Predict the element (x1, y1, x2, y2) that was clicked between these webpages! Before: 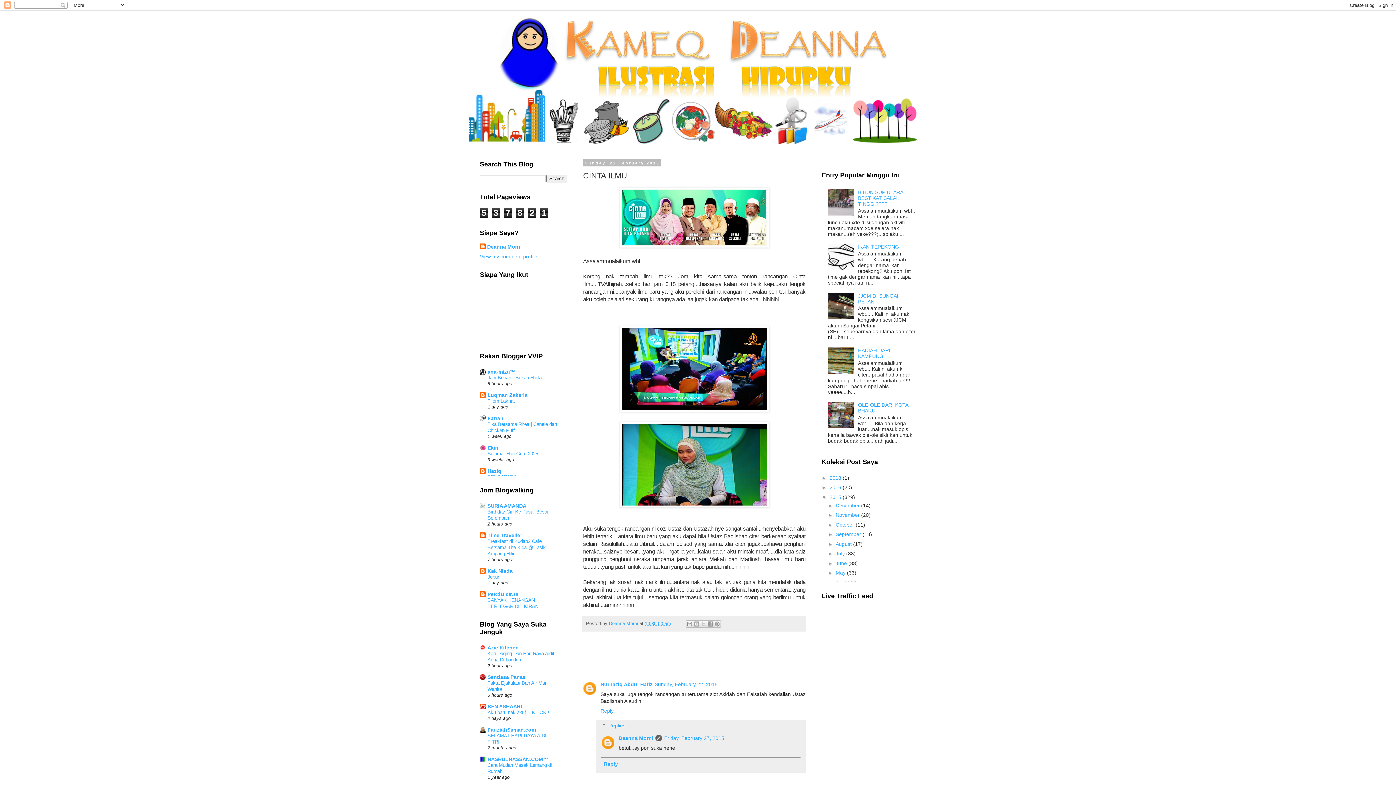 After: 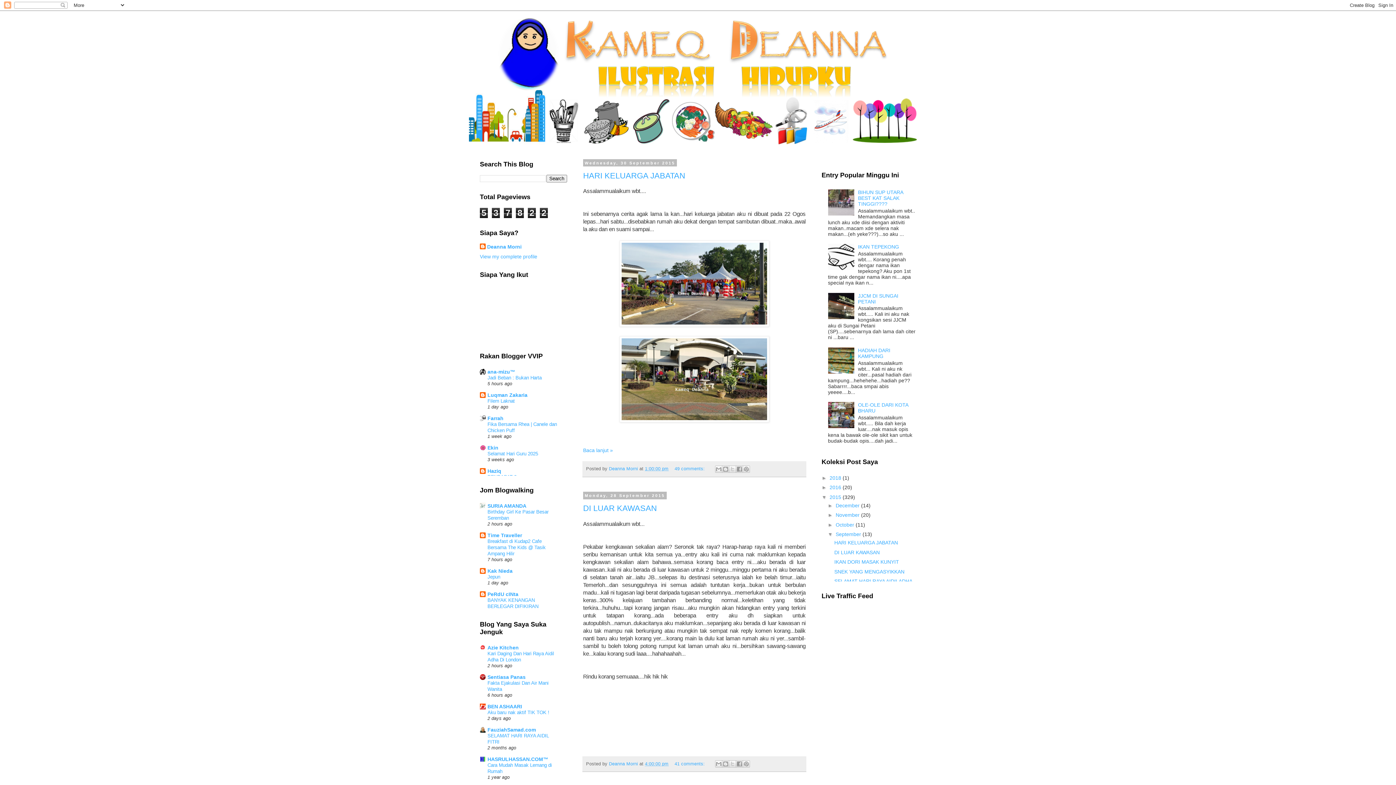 Action: bbox: (835, 531, 862, 537) label: September 